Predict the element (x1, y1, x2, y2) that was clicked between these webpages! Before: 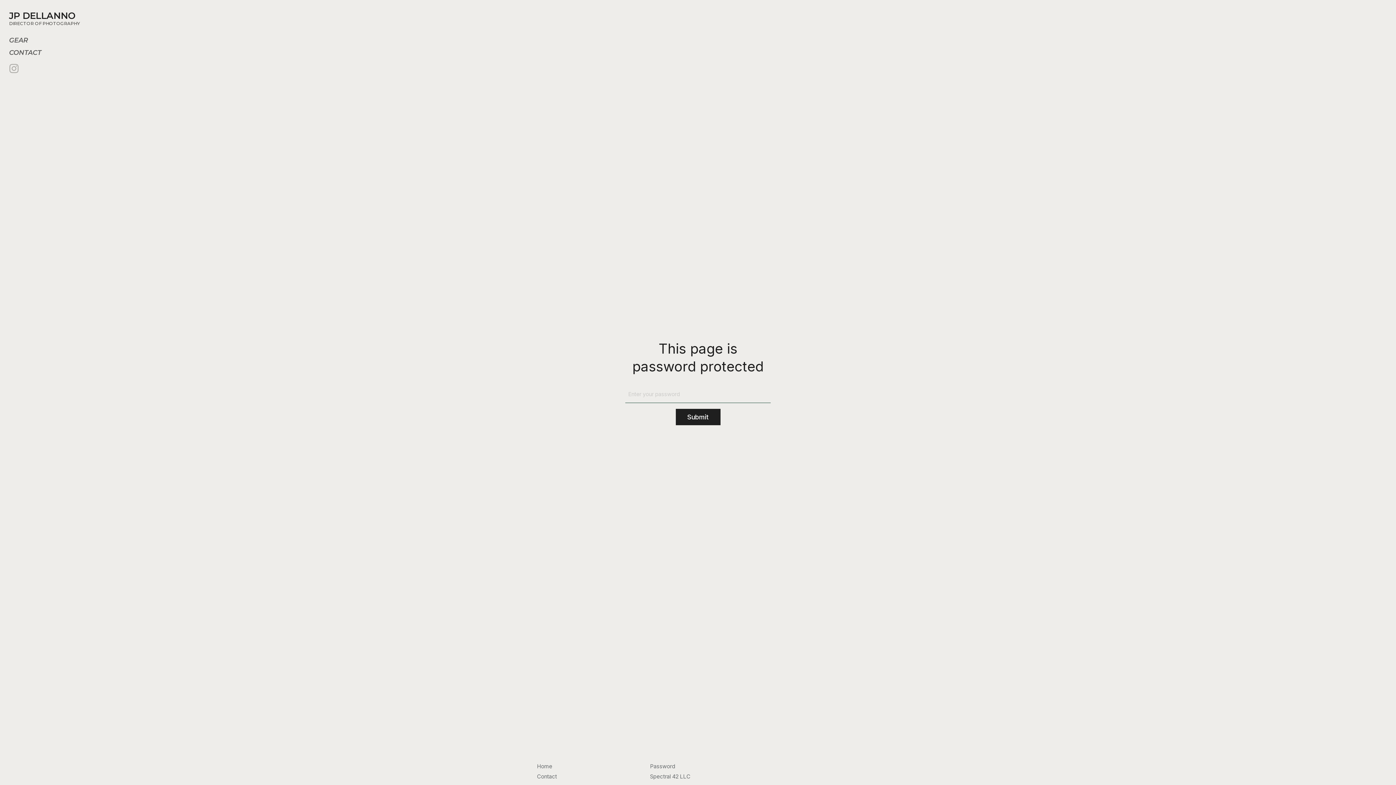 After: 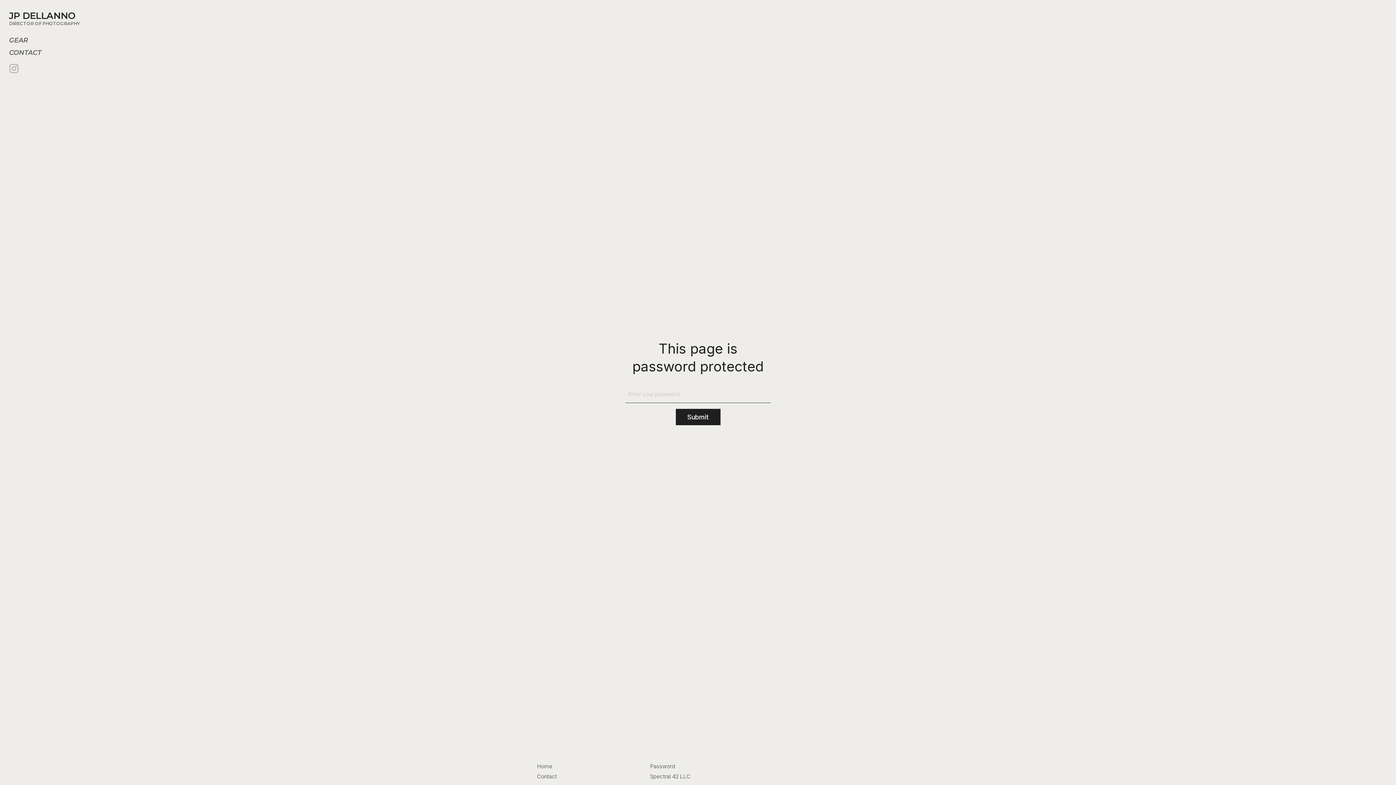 Action: label: Password bbox: (650, 761, 754, 772)